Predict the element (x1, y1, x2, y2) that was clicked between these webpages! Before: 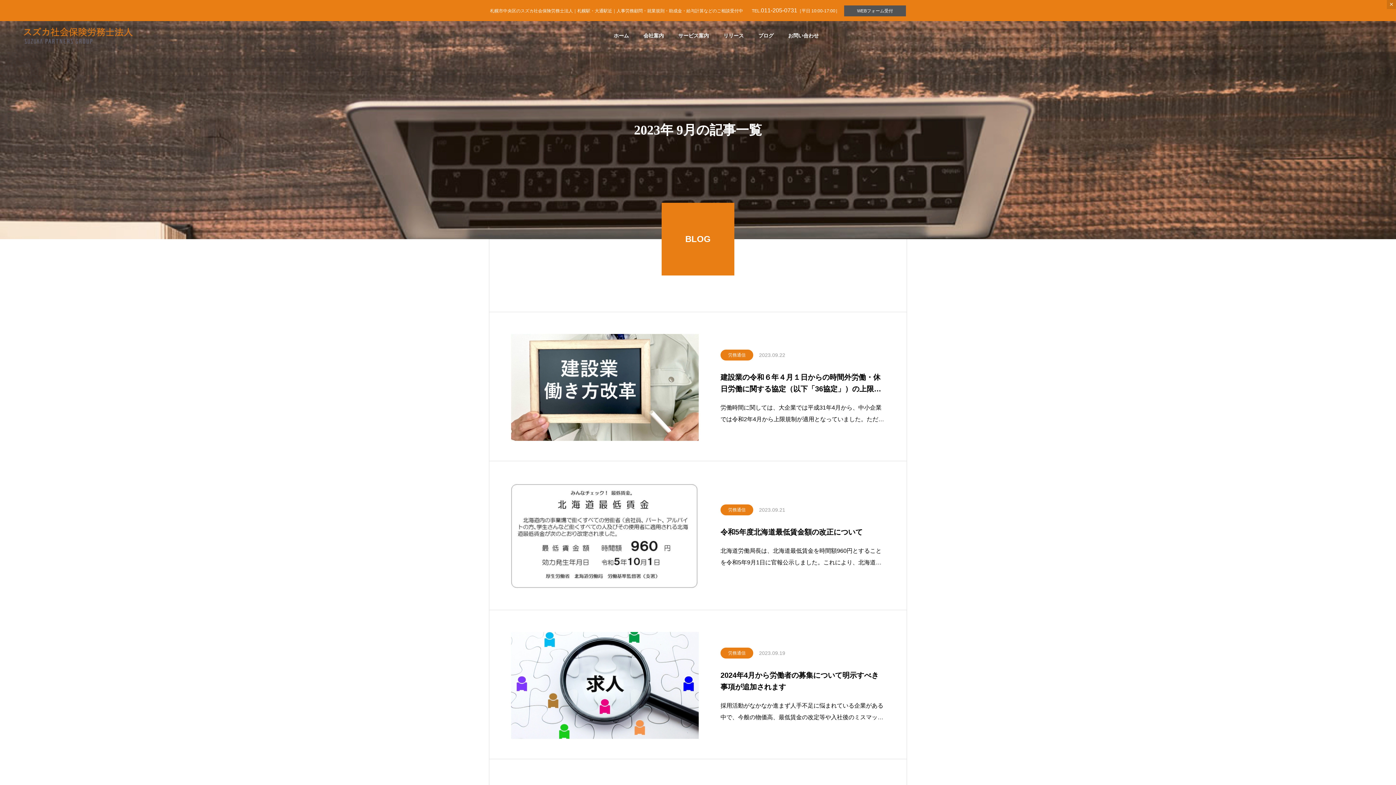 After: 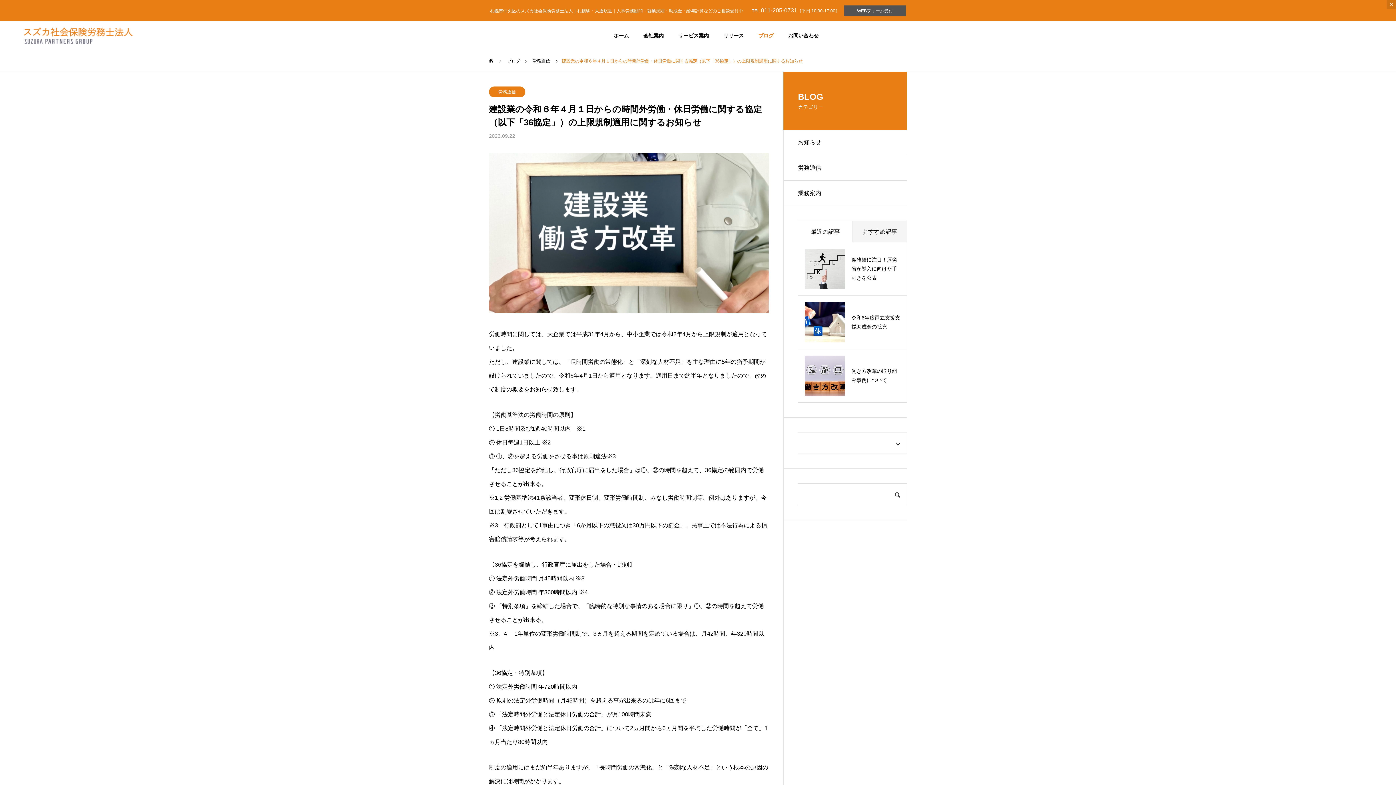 Action: bbox: (511, 334, 698, 441)